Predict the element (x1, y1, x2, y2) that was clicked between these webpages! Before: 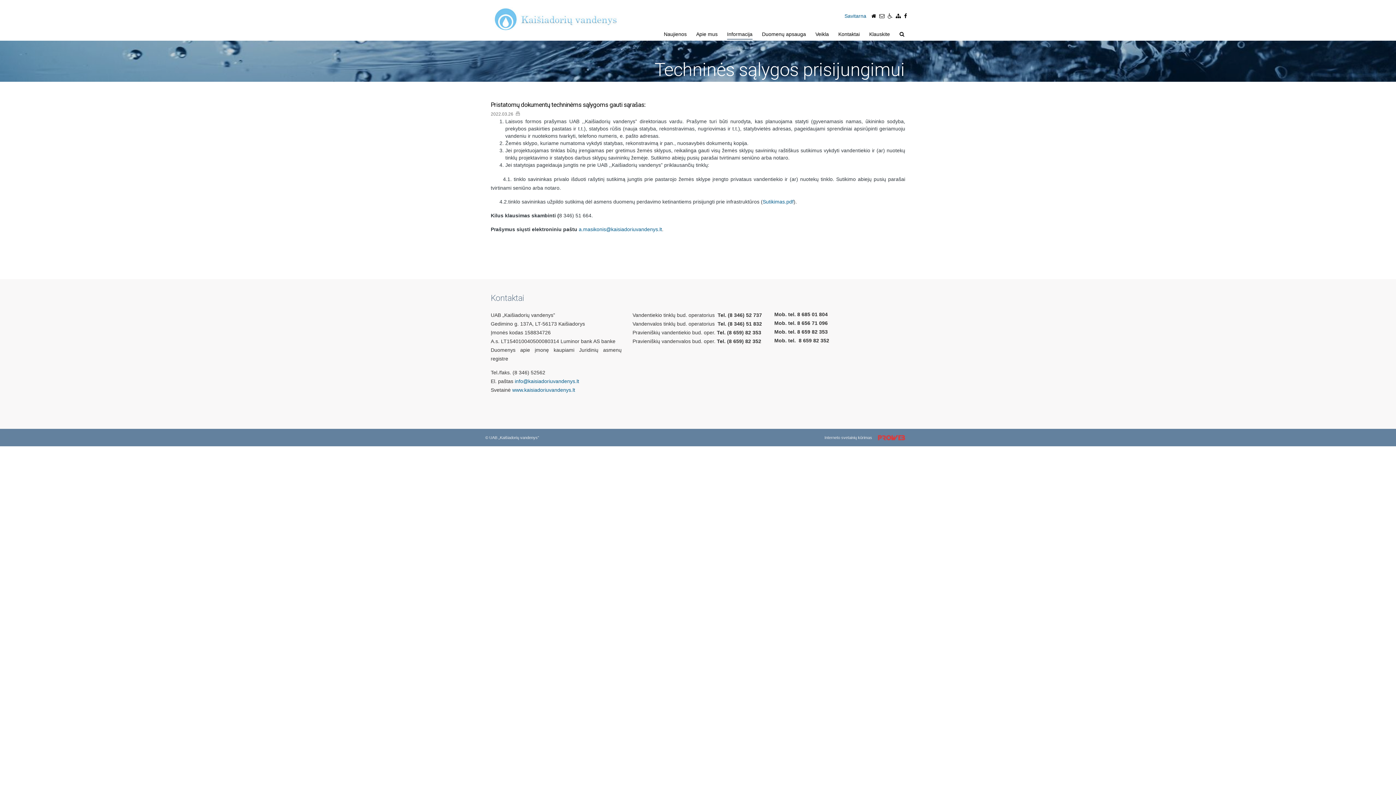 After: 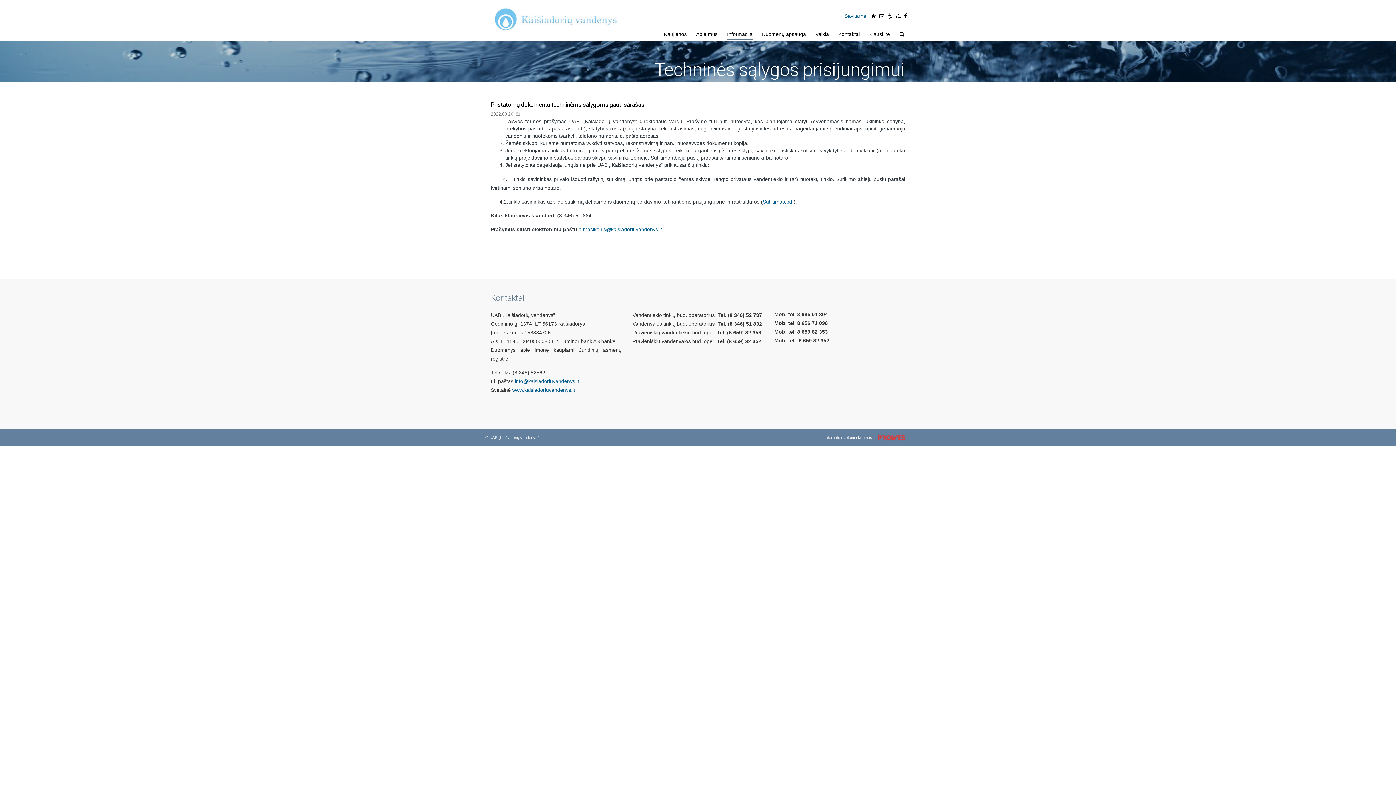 Action: bbox: (904, 9, 909, 22)